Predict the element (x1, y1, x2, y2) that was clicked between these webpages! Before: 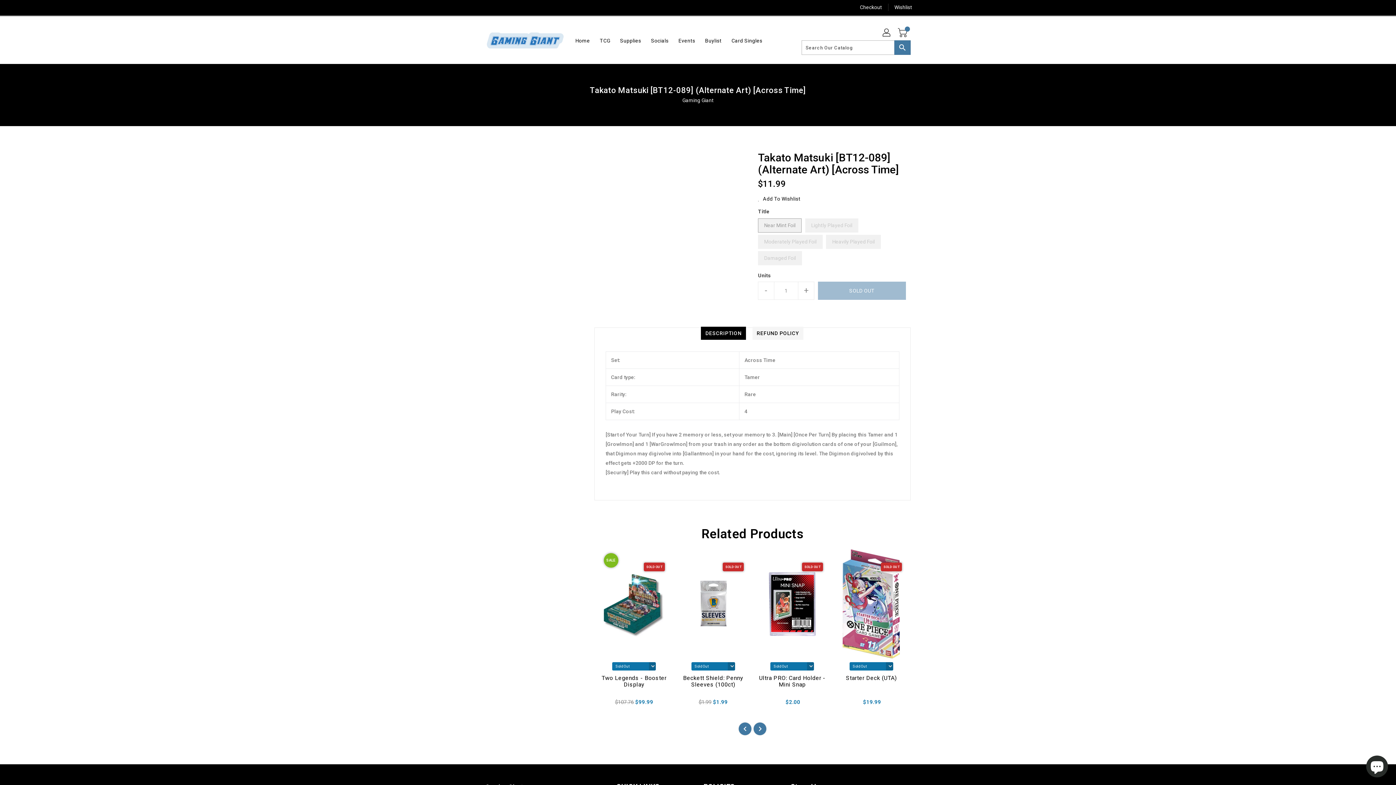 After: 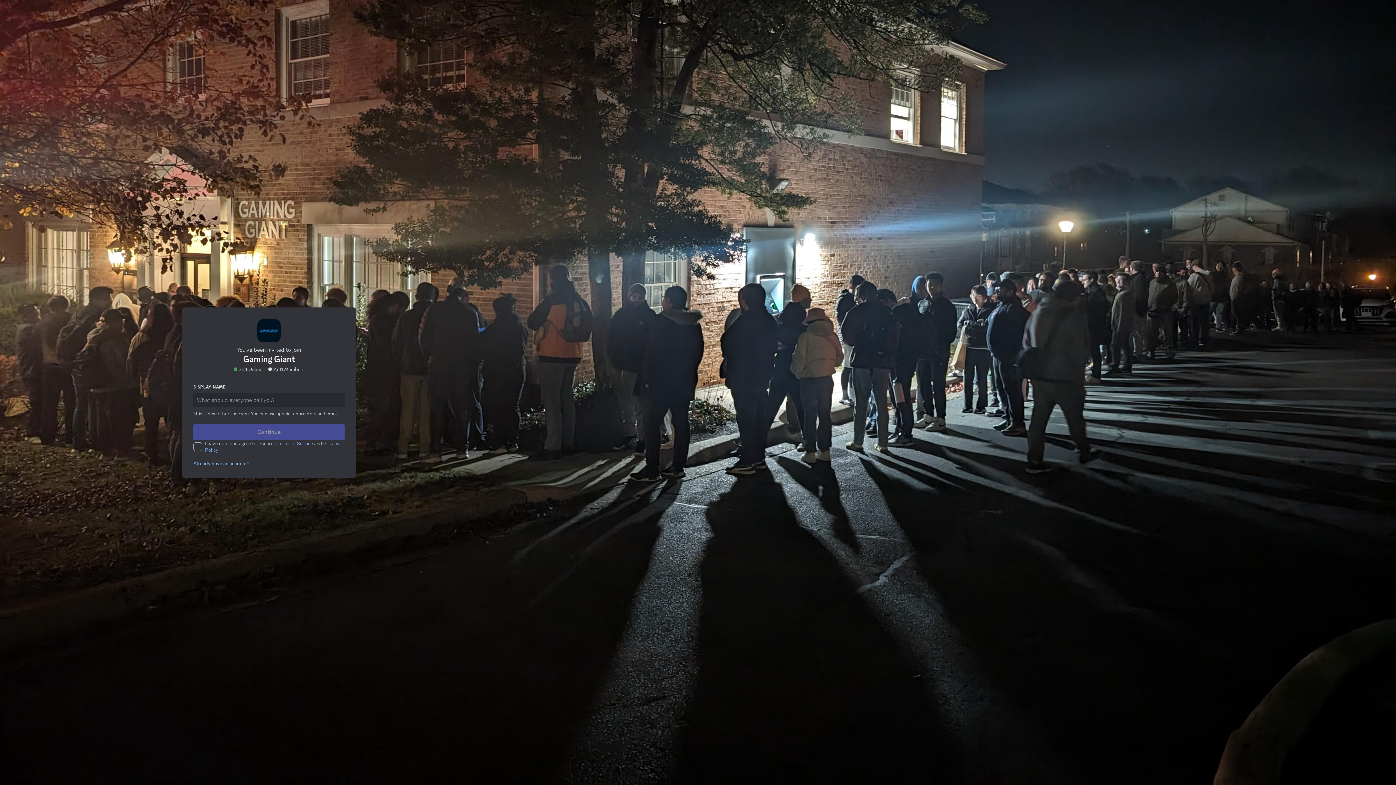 Action: bbox: (552, 1, 563, 12)